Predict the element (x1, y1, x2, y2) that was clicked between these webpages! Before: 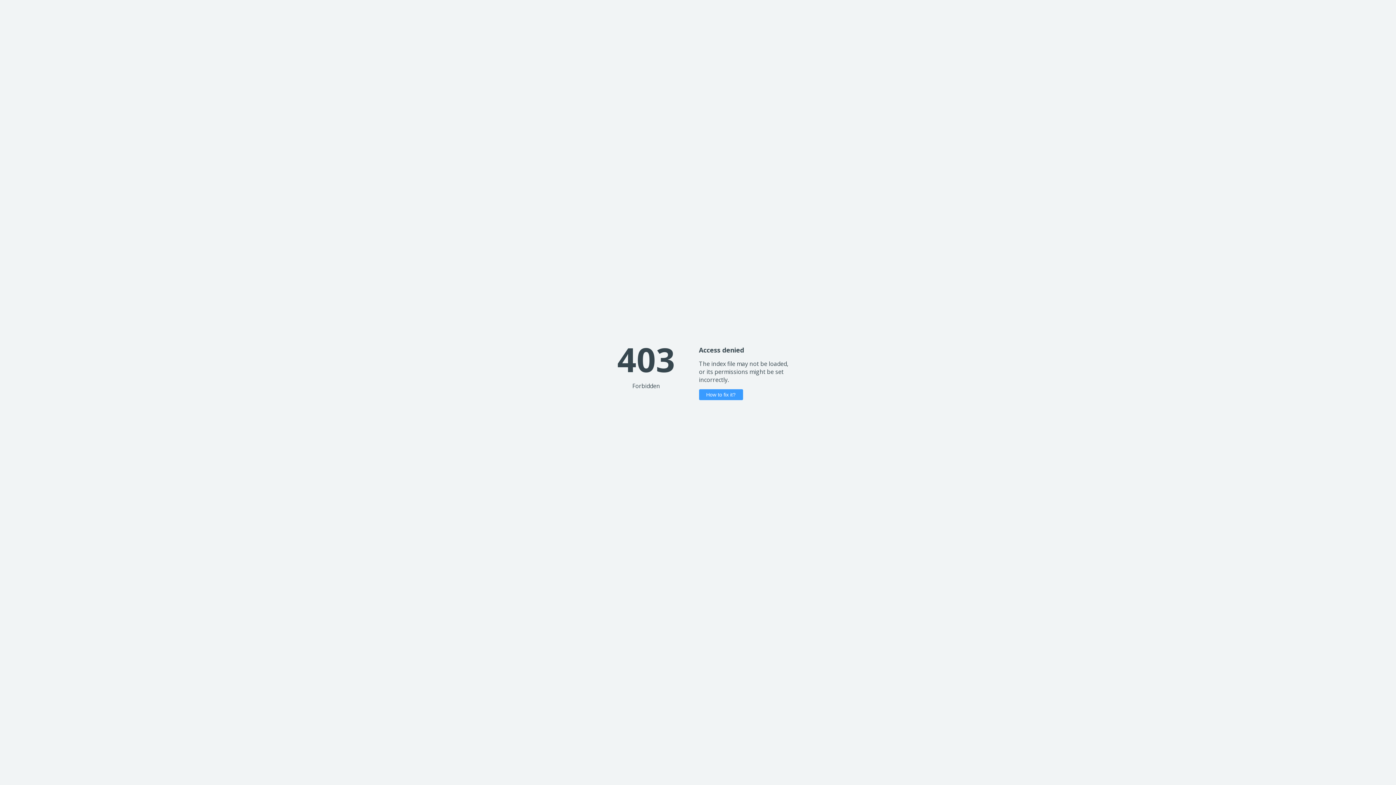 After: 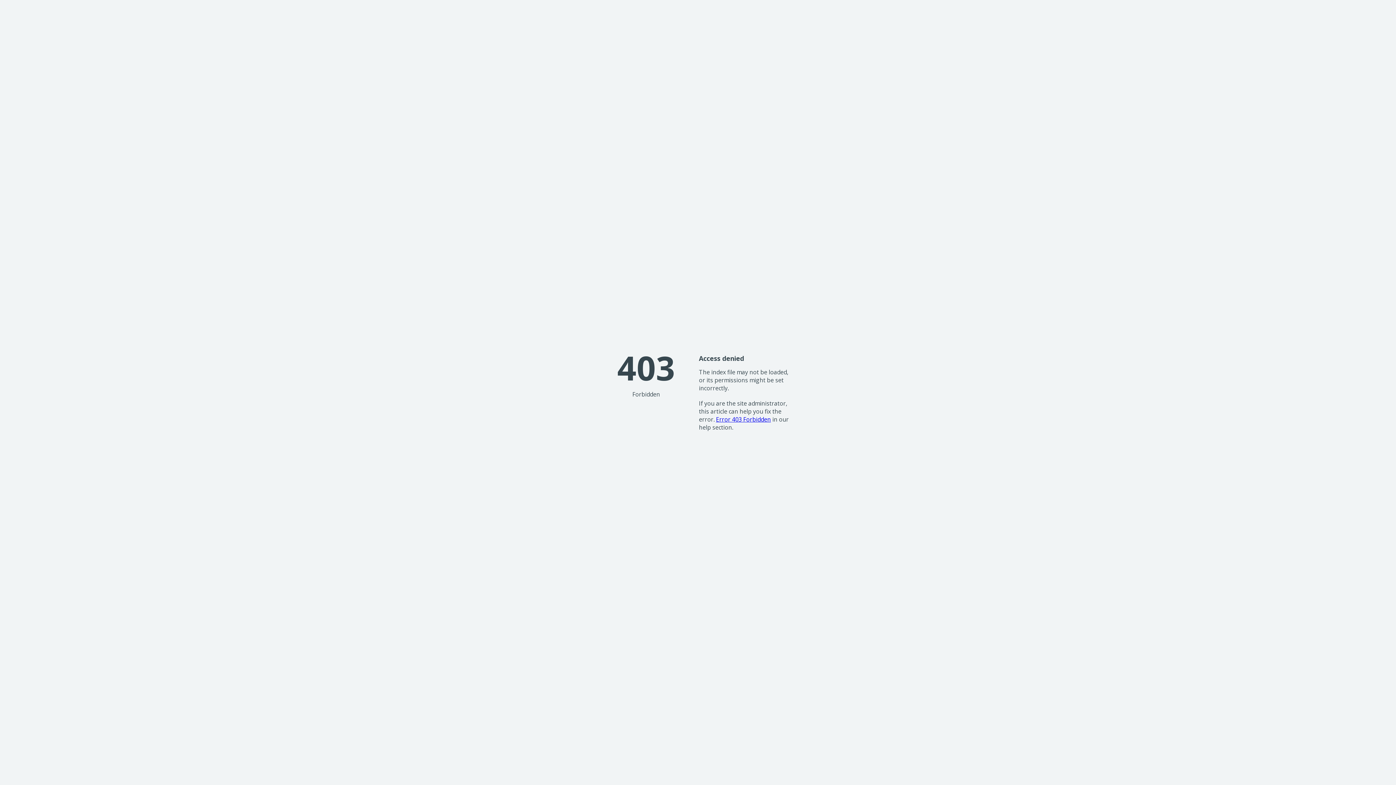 Action: bbox: (699, 389, 743, 400) label: How to fix it?